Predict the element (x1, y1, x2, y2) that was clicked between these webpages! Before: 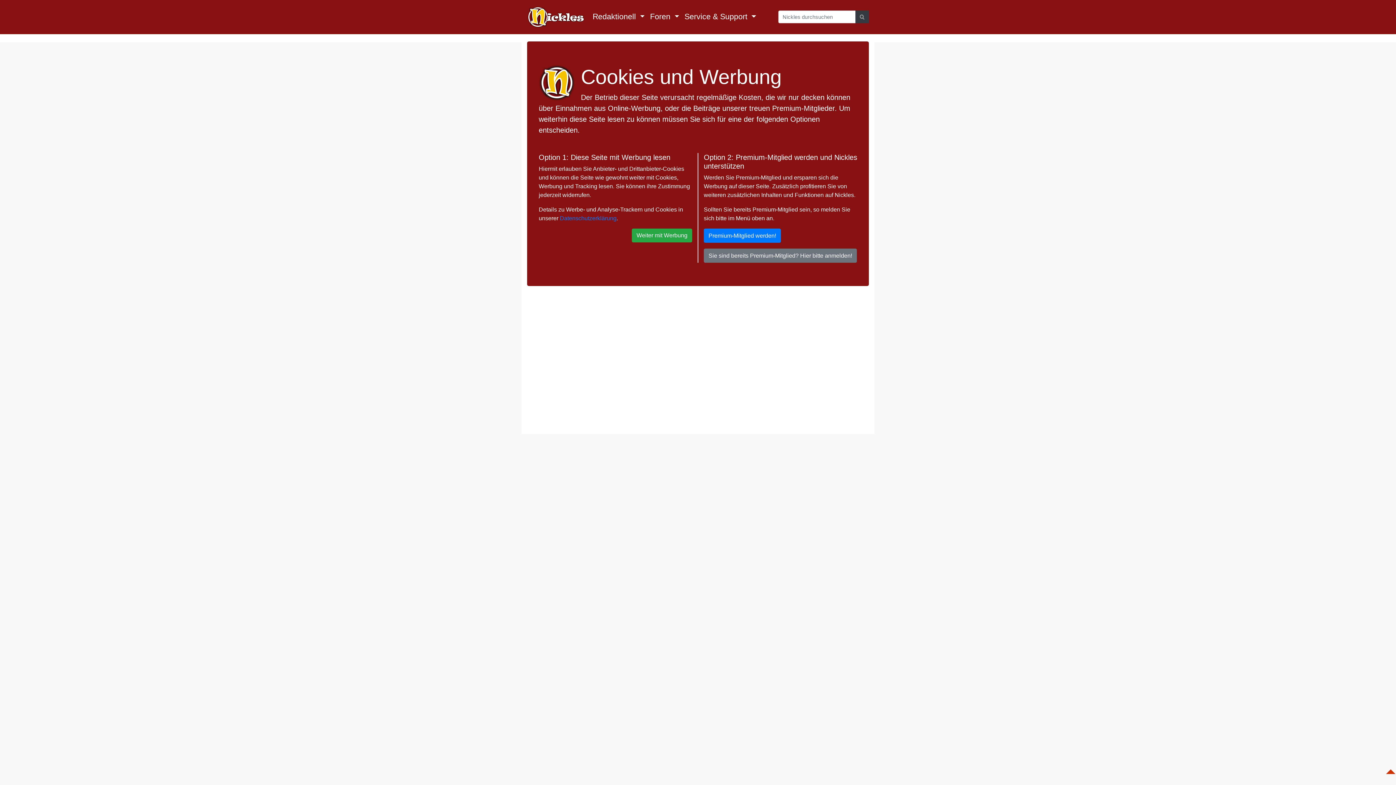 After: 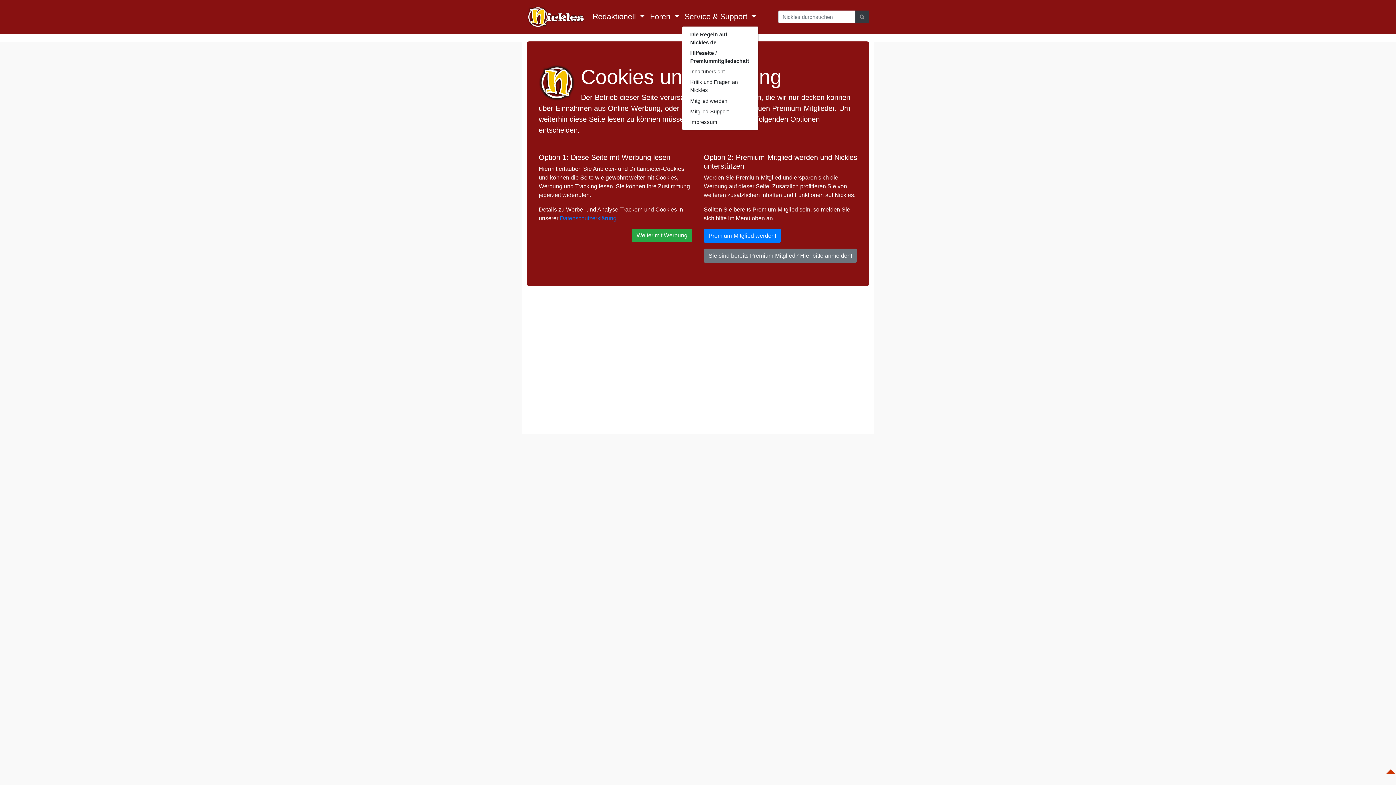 Action: bbox: (682, 8, 759, 25) label: Service & Support 